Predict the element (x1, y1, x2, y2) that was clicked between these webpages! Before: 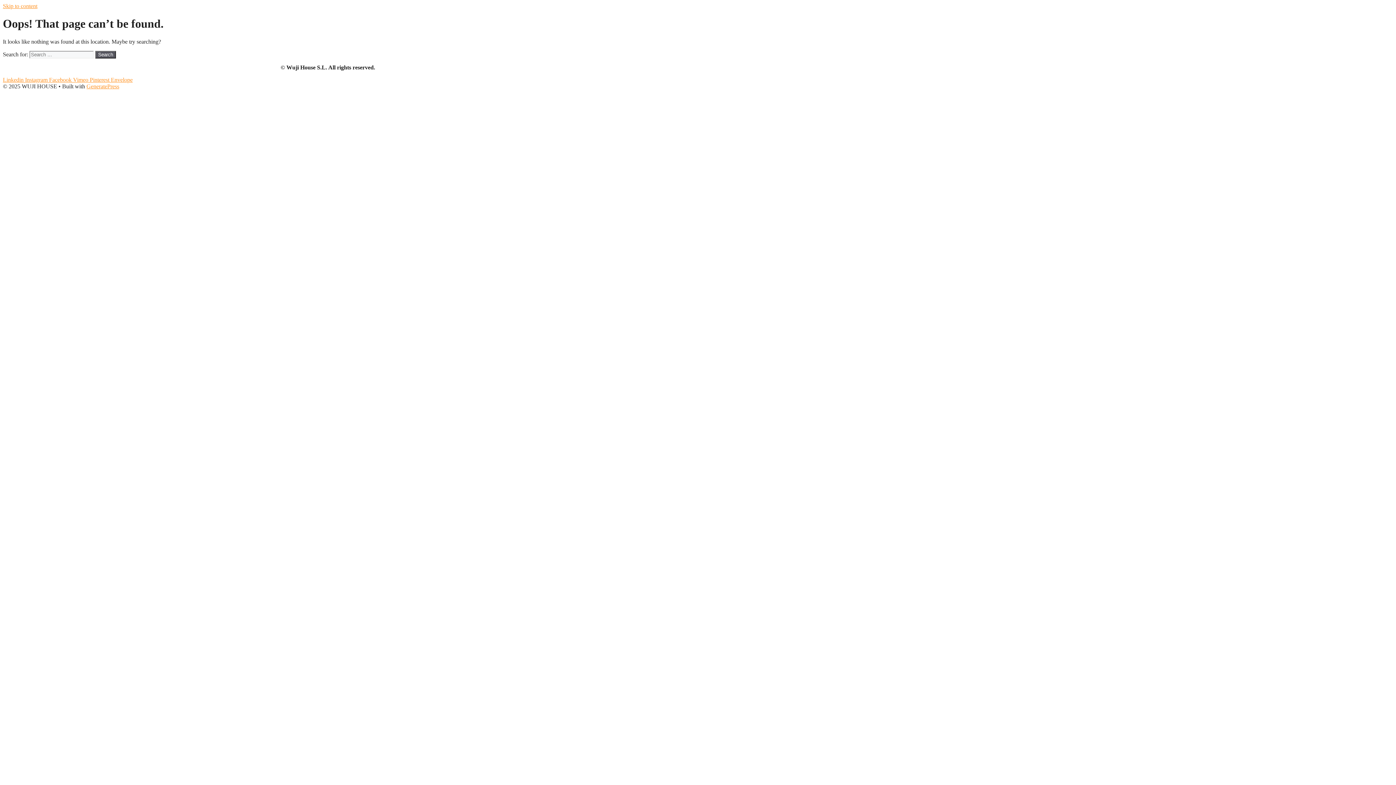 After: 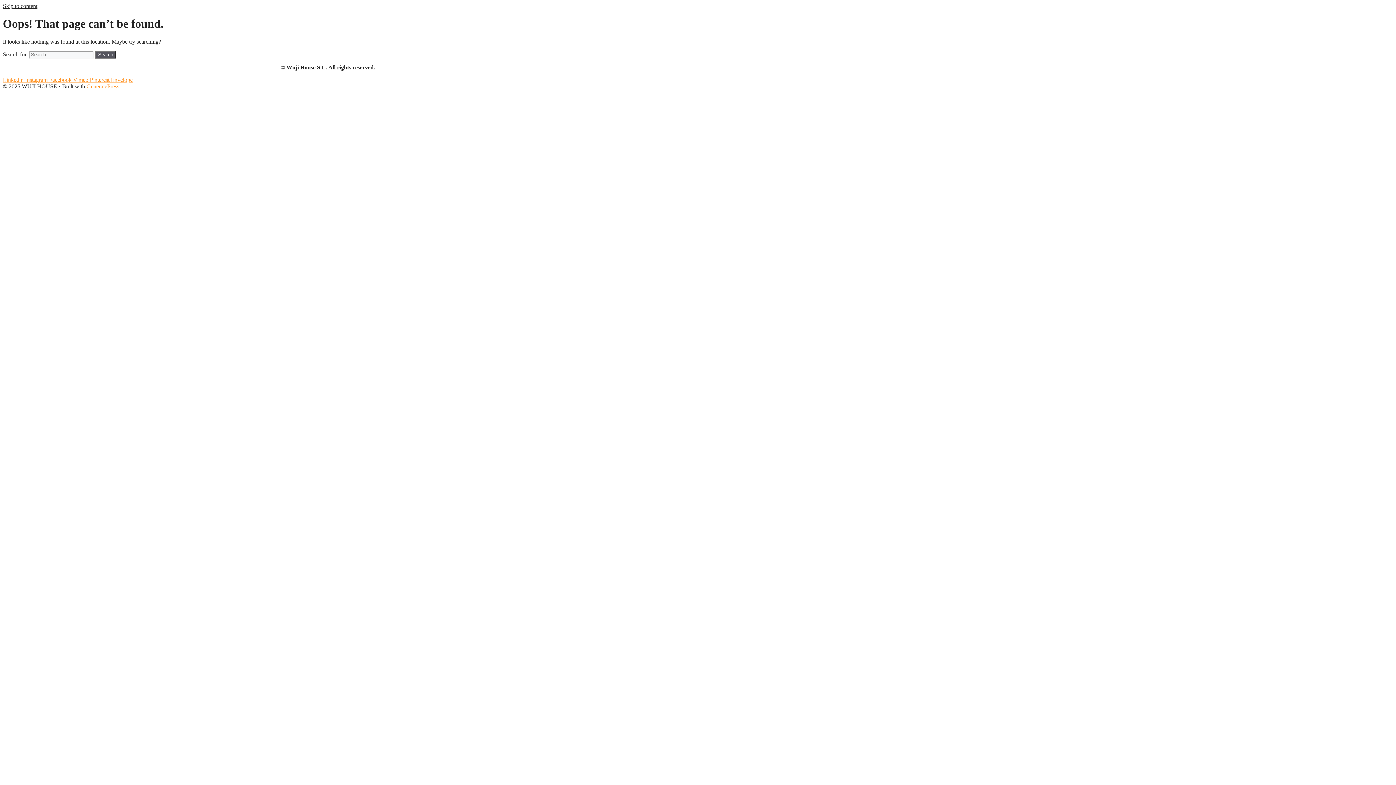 Action: bbox: (2, 2, 37, 9) label: Skip to content